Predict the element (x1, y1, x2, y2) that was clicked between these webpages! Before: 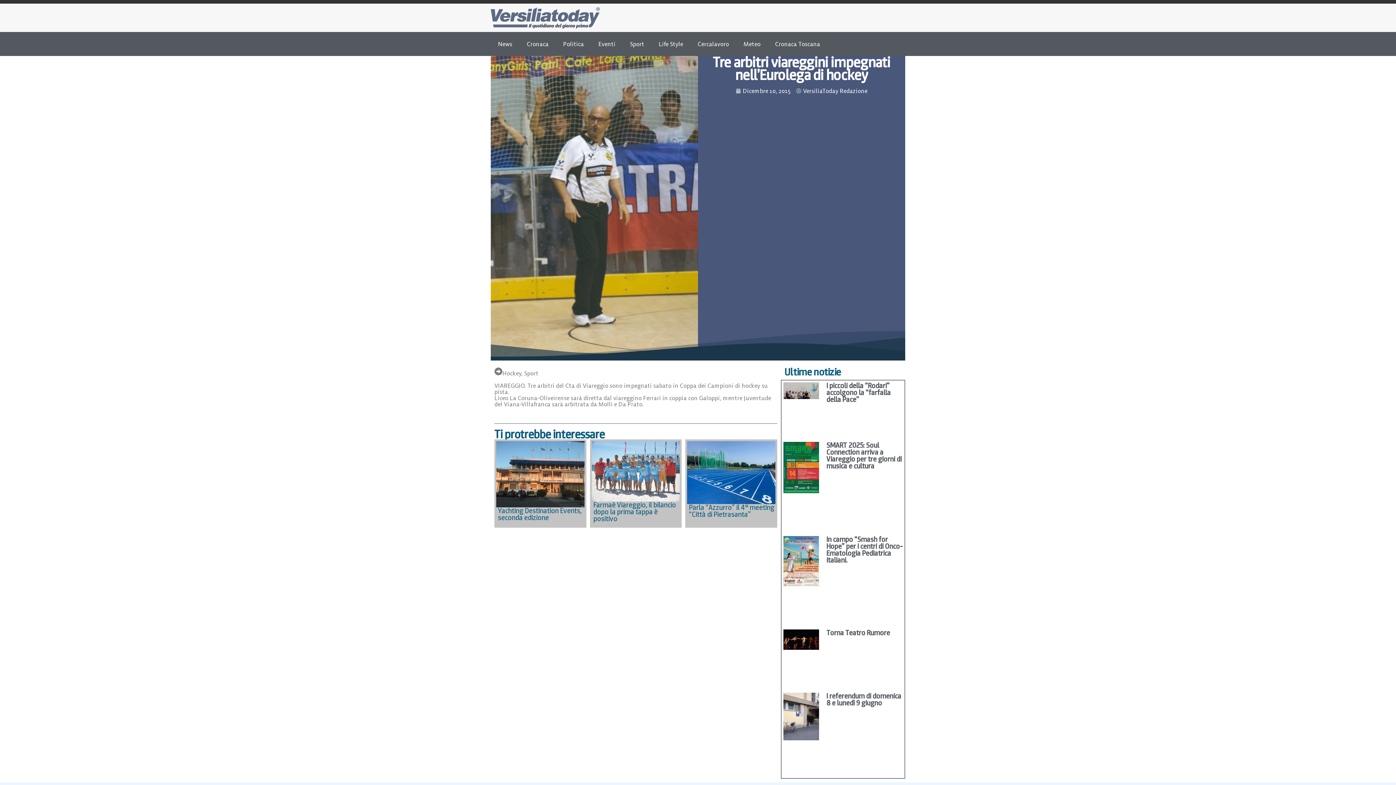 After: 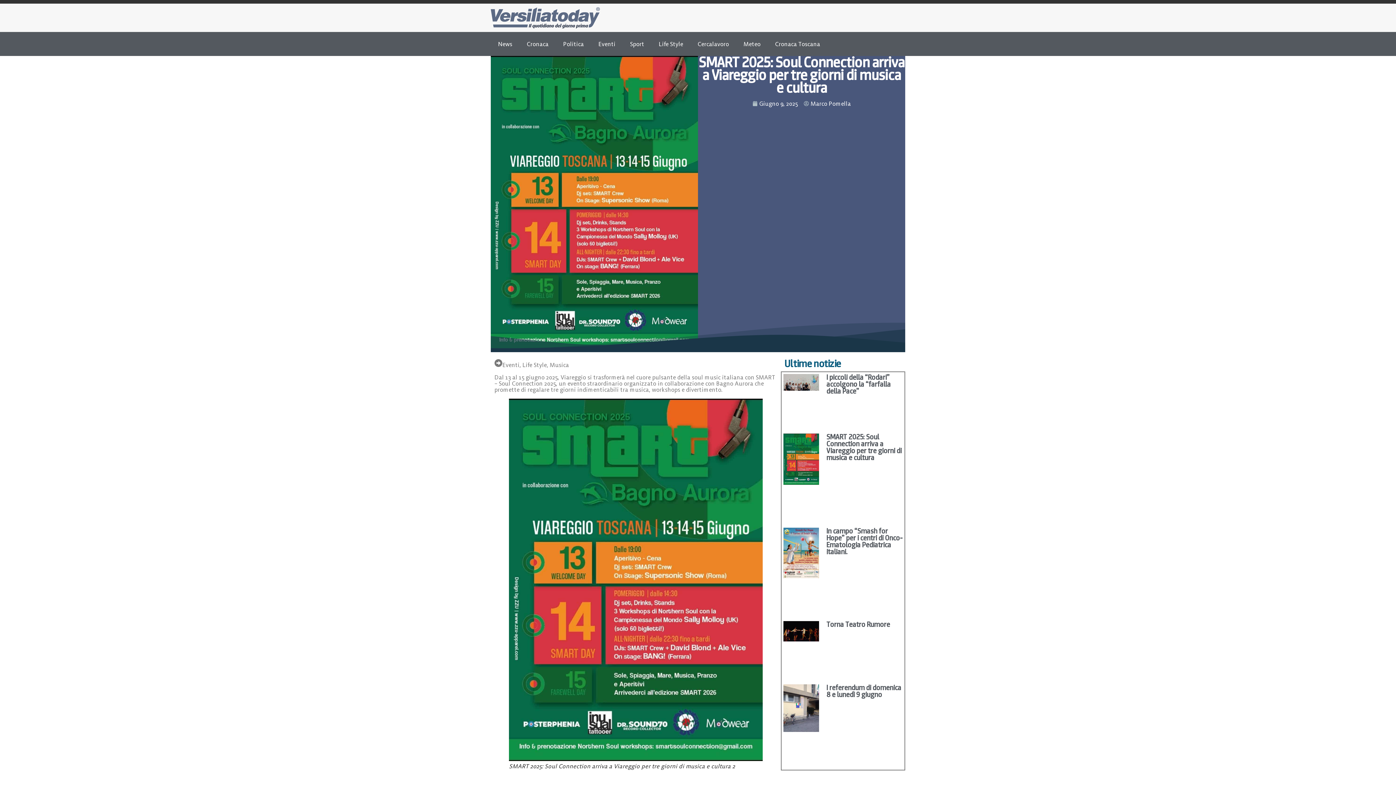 Action: bbox: (783, 442, 819, 529)